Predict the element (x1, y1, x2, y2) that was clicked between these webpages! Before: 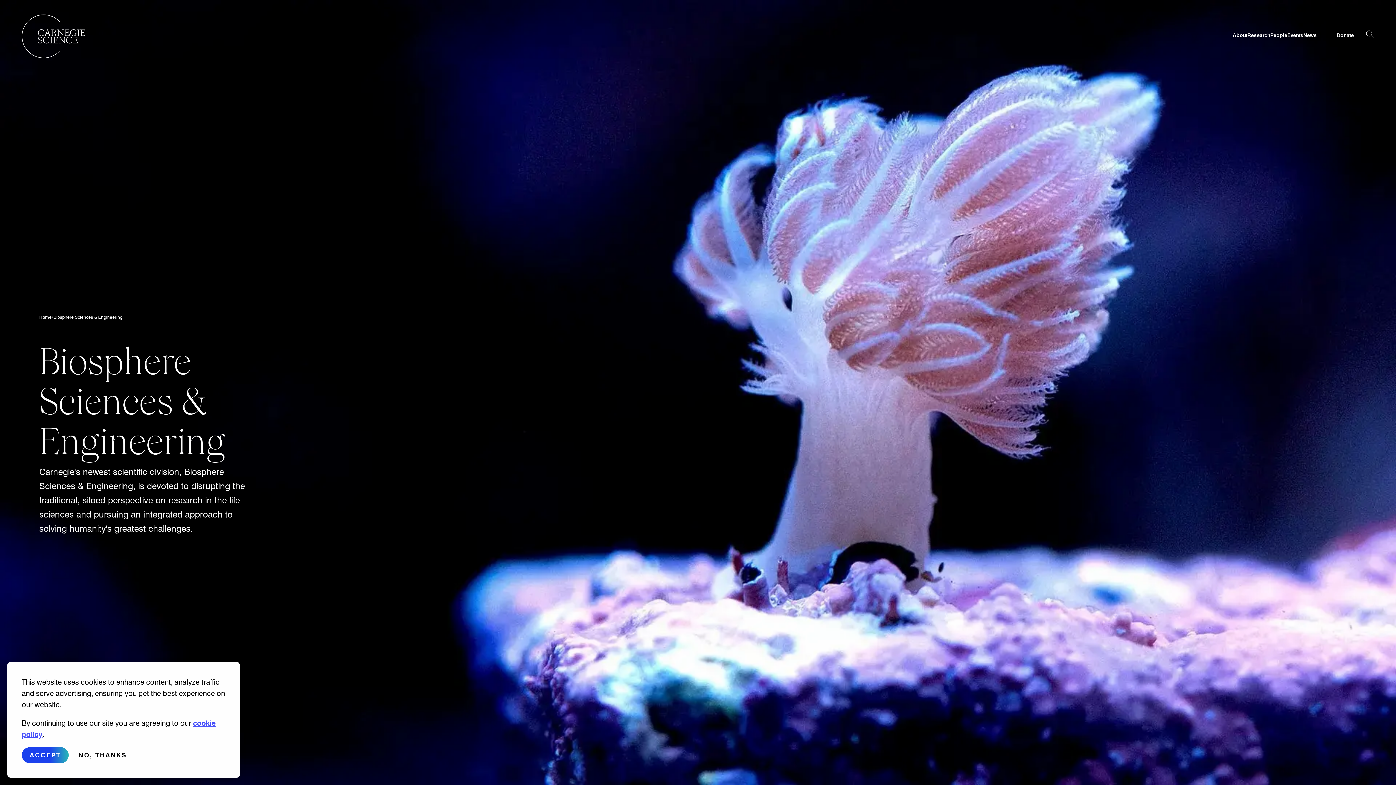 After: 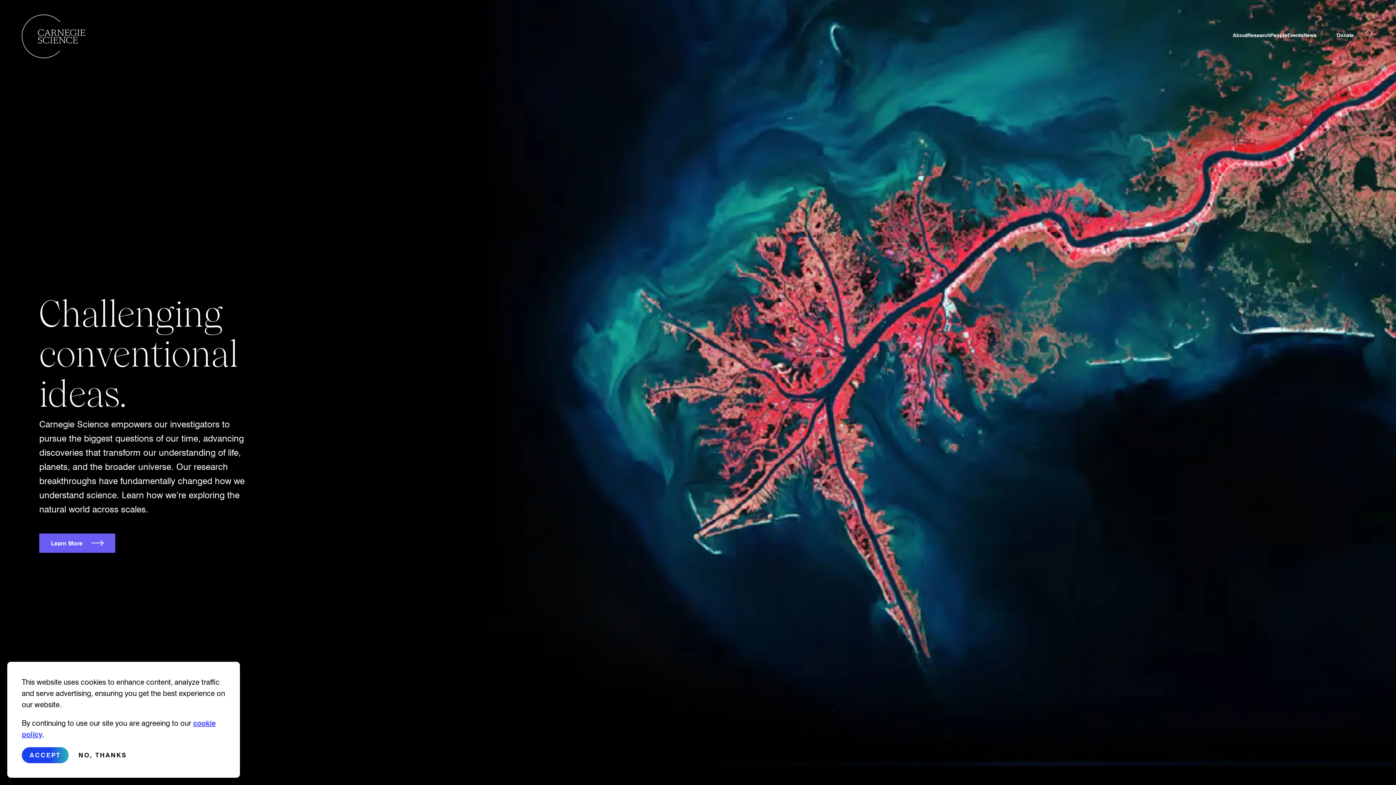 Action: bbox: (21, 14, 85, 58) label: Home